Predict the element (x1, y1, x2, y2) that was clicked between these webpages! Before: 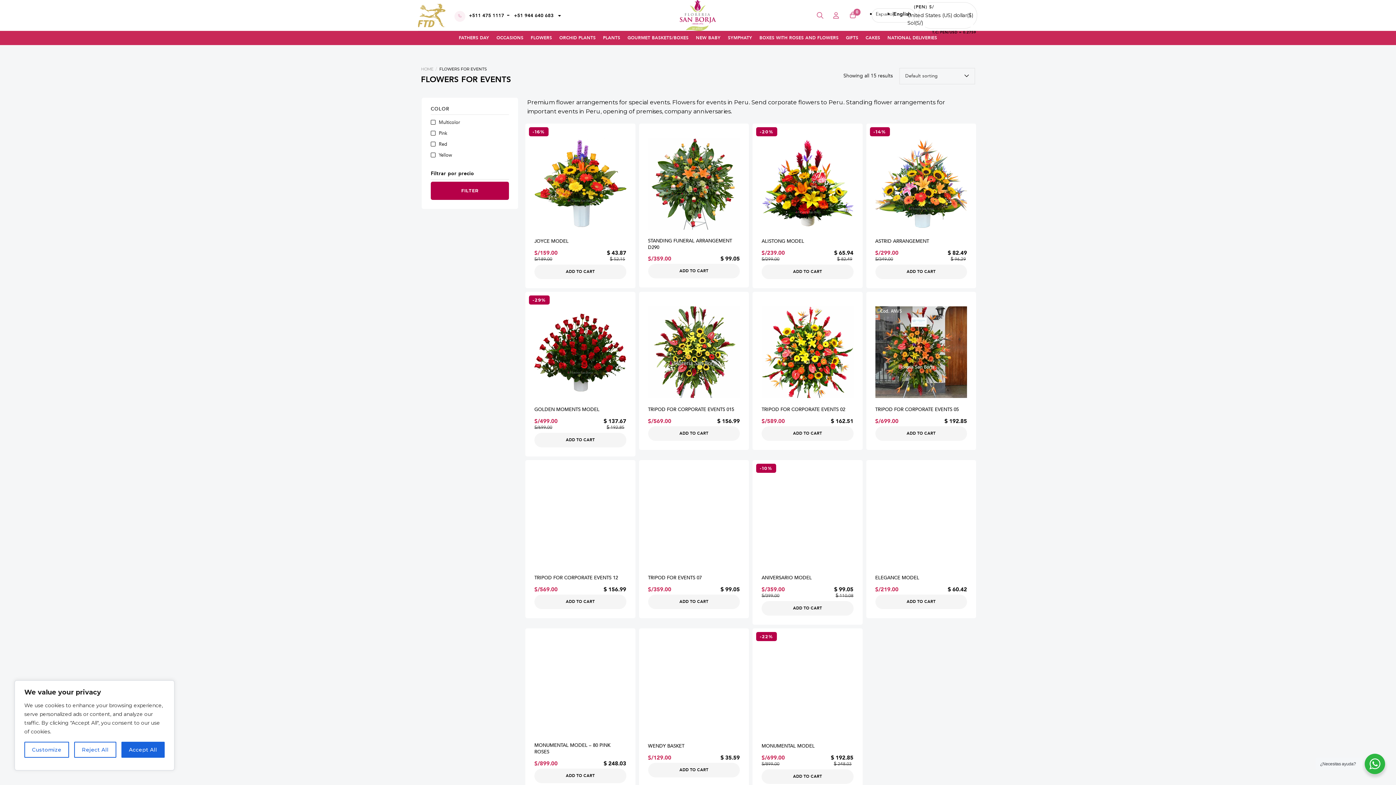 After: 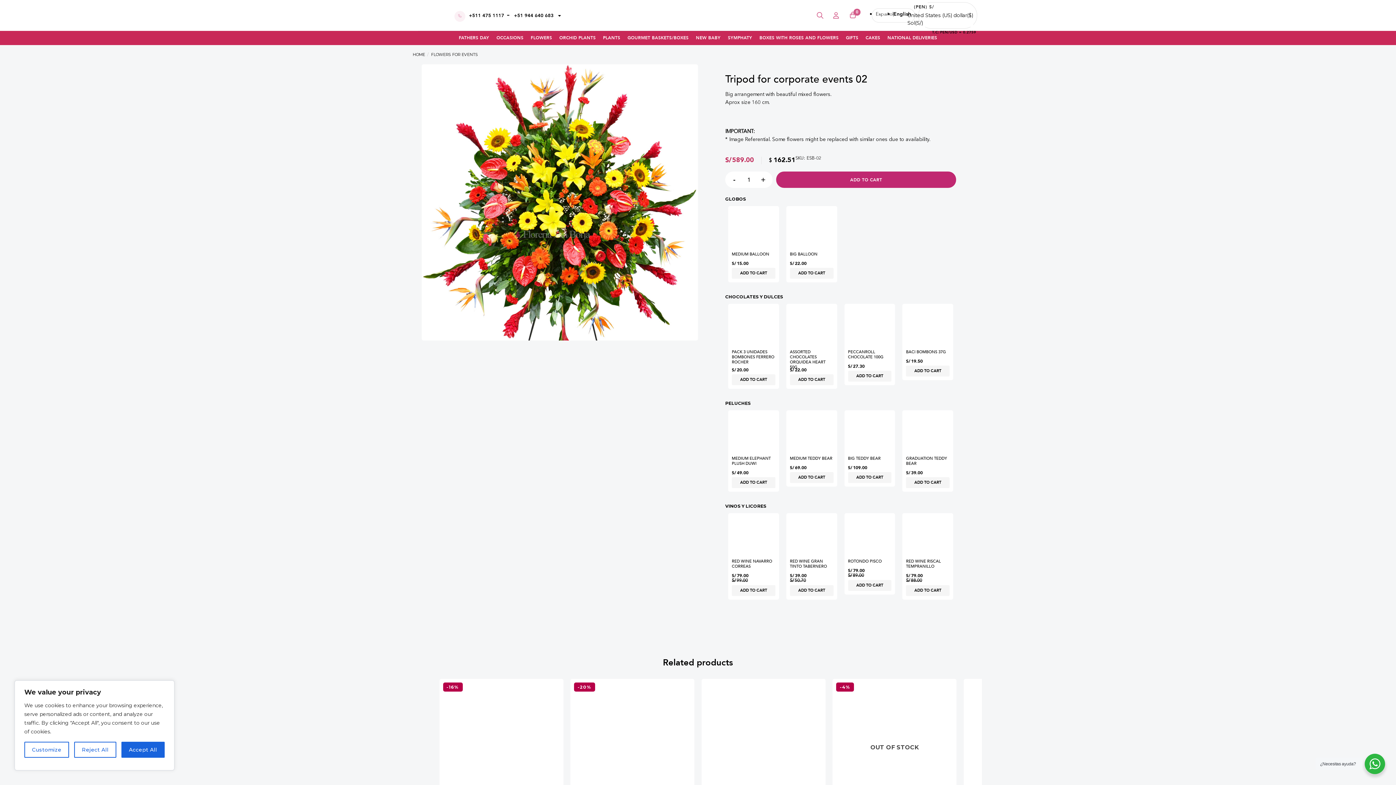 Action: bbox: (761, 406, 845, 413) label: TRIPOD FOR CORPORATE EVENTS 02